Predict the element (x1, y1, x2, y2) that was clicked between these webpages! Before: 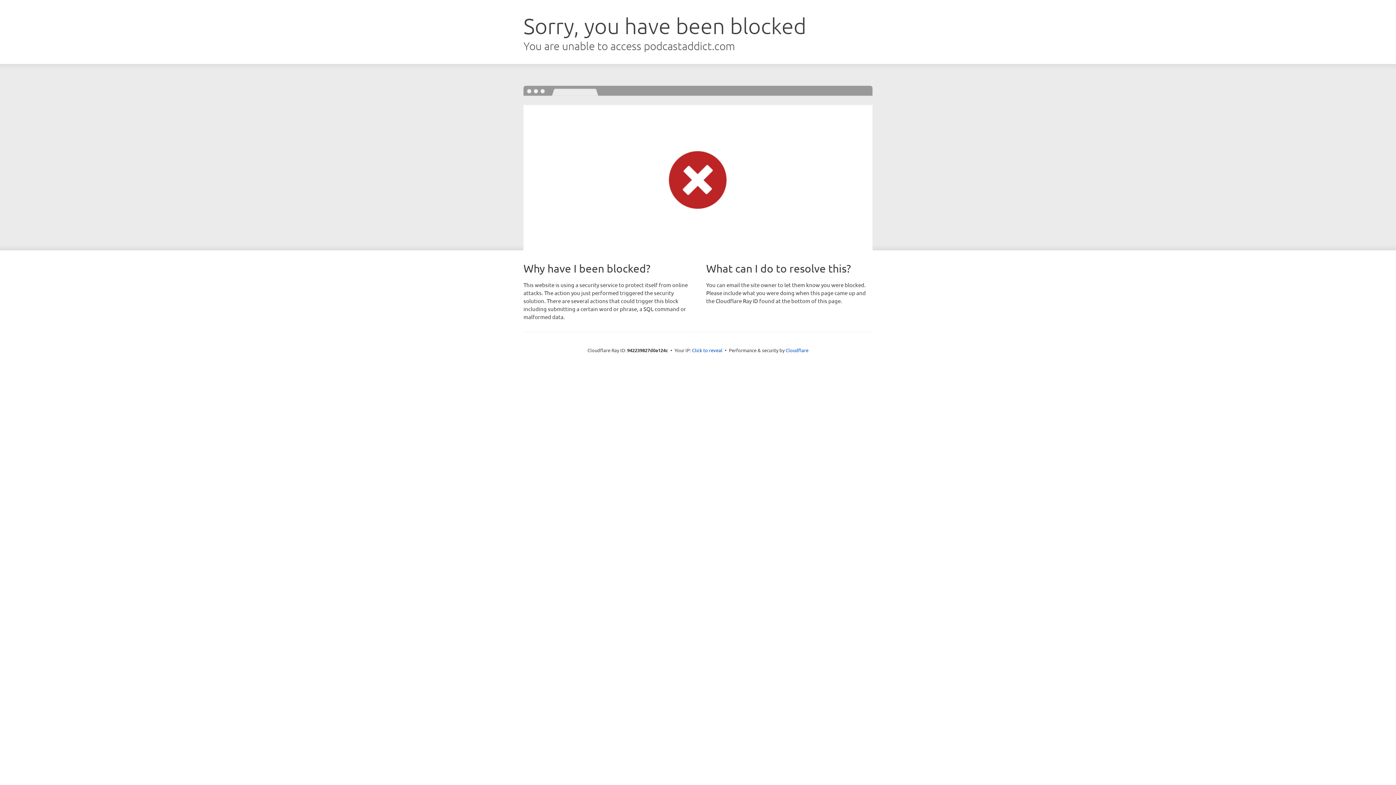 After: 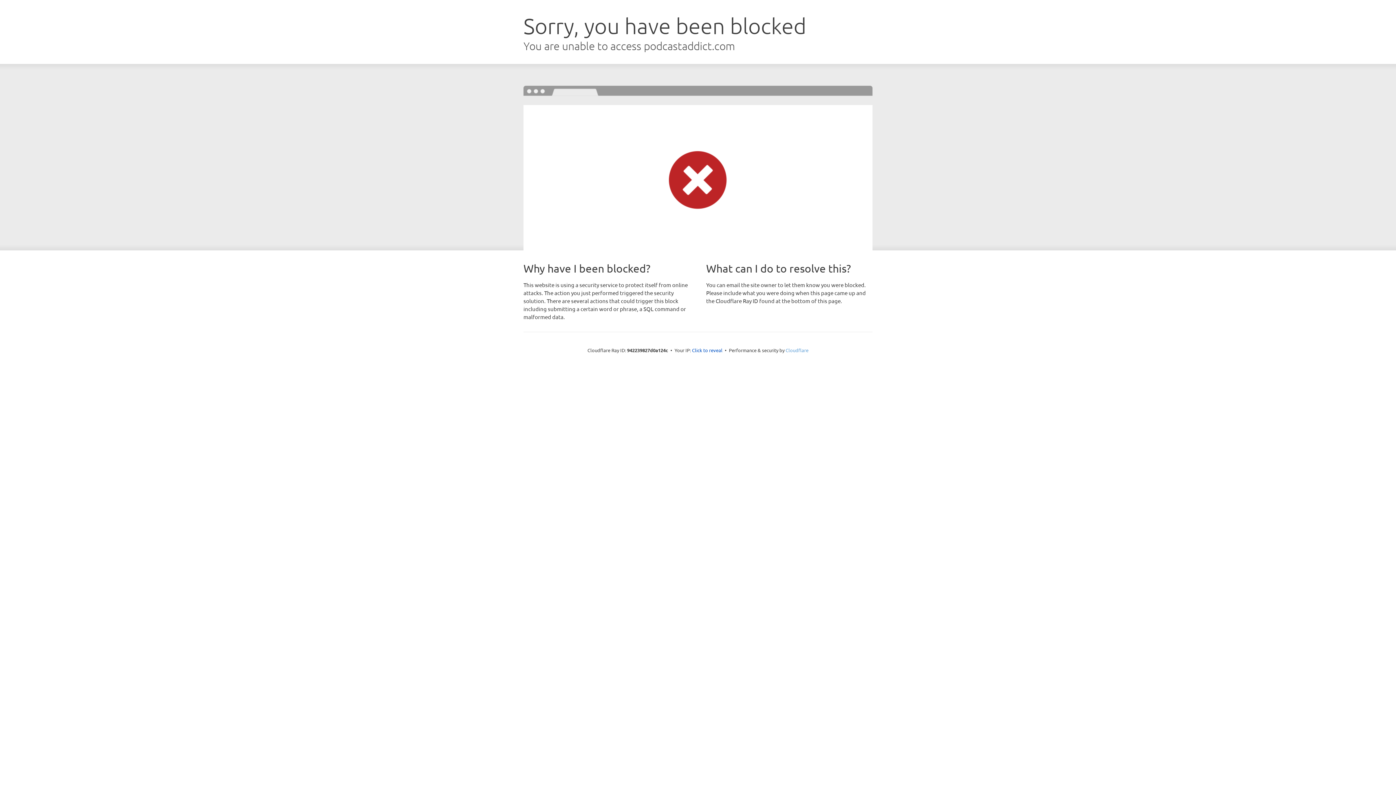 Action: label: Cloudflare bbox: (785, 347, 808, 353)